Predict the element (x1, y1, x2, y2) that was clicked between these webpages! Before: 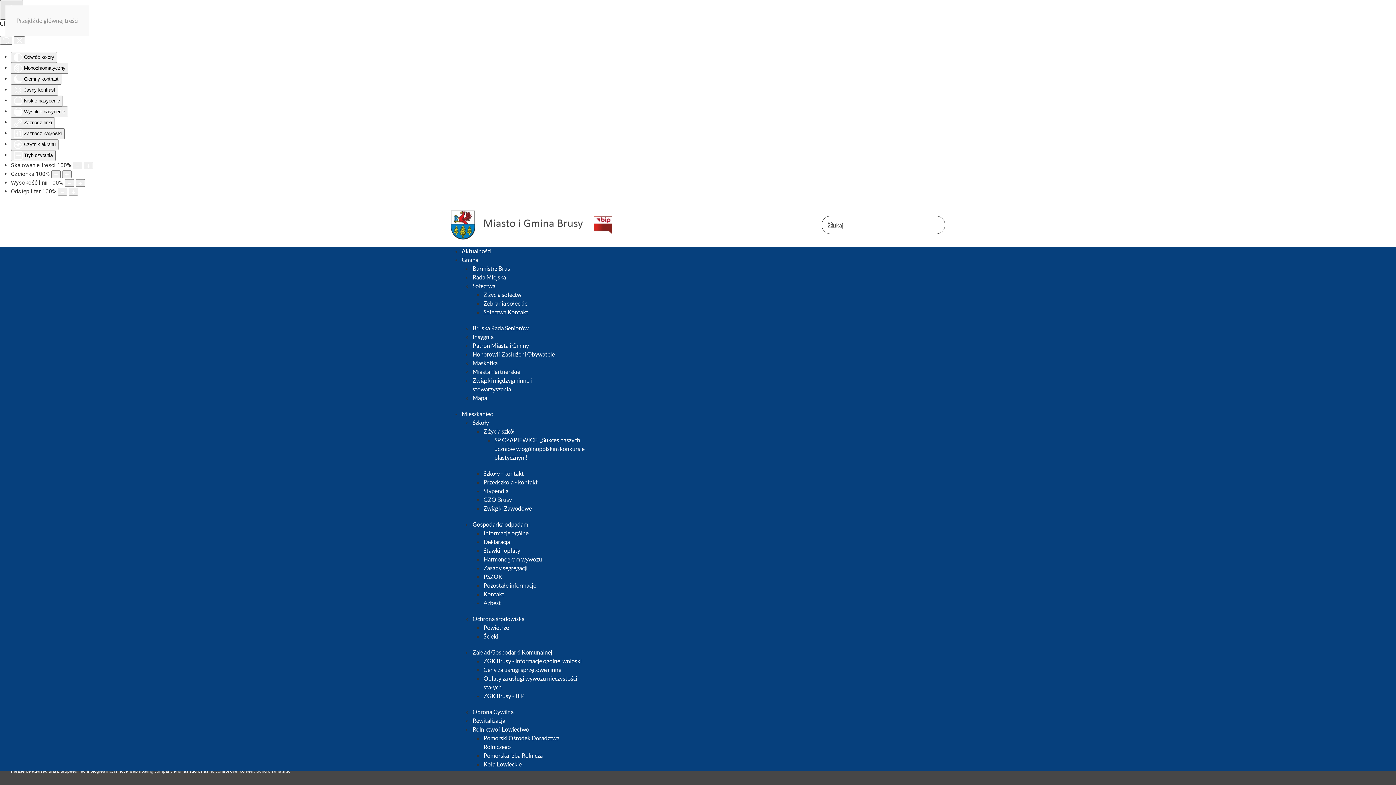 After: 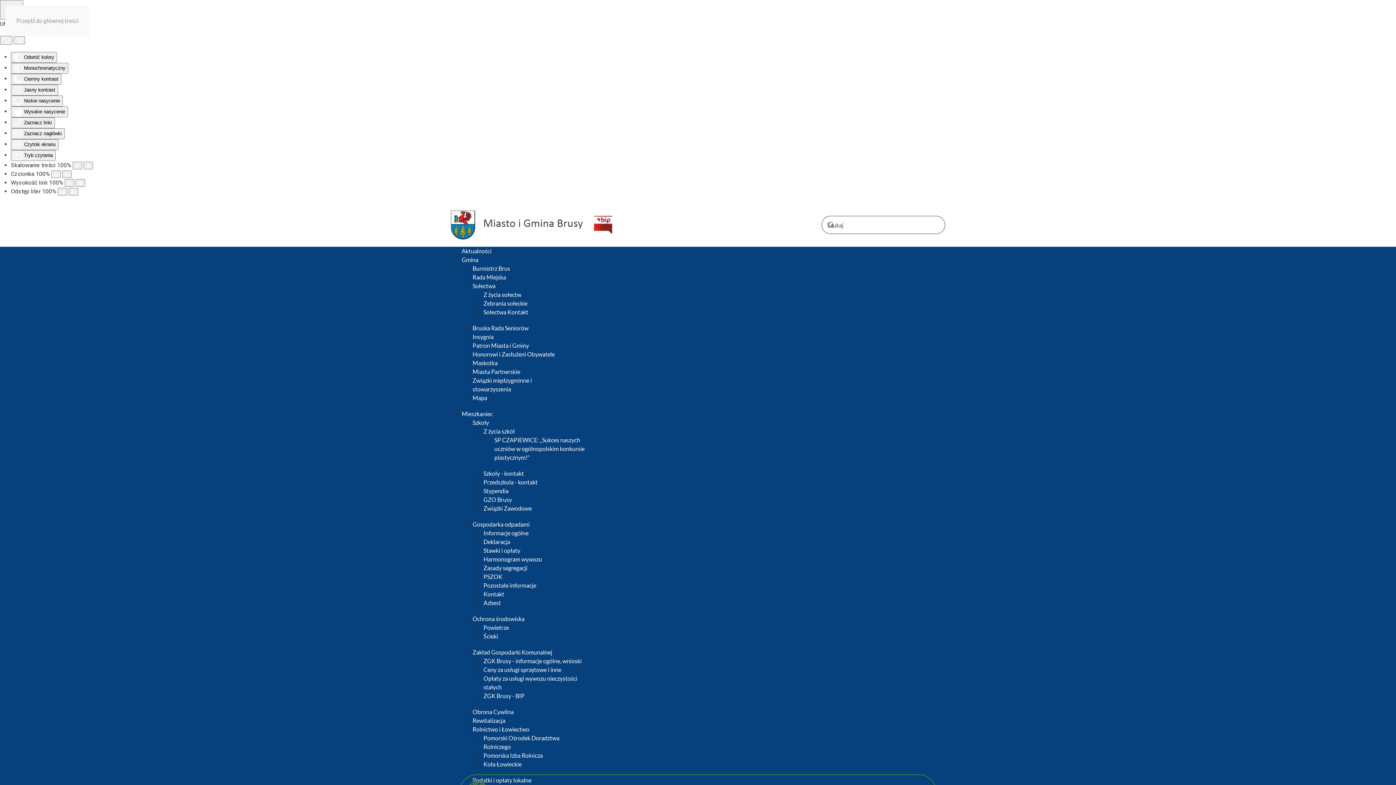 Action: label: Deklaracja bbox: (483, 538, 510, 545)